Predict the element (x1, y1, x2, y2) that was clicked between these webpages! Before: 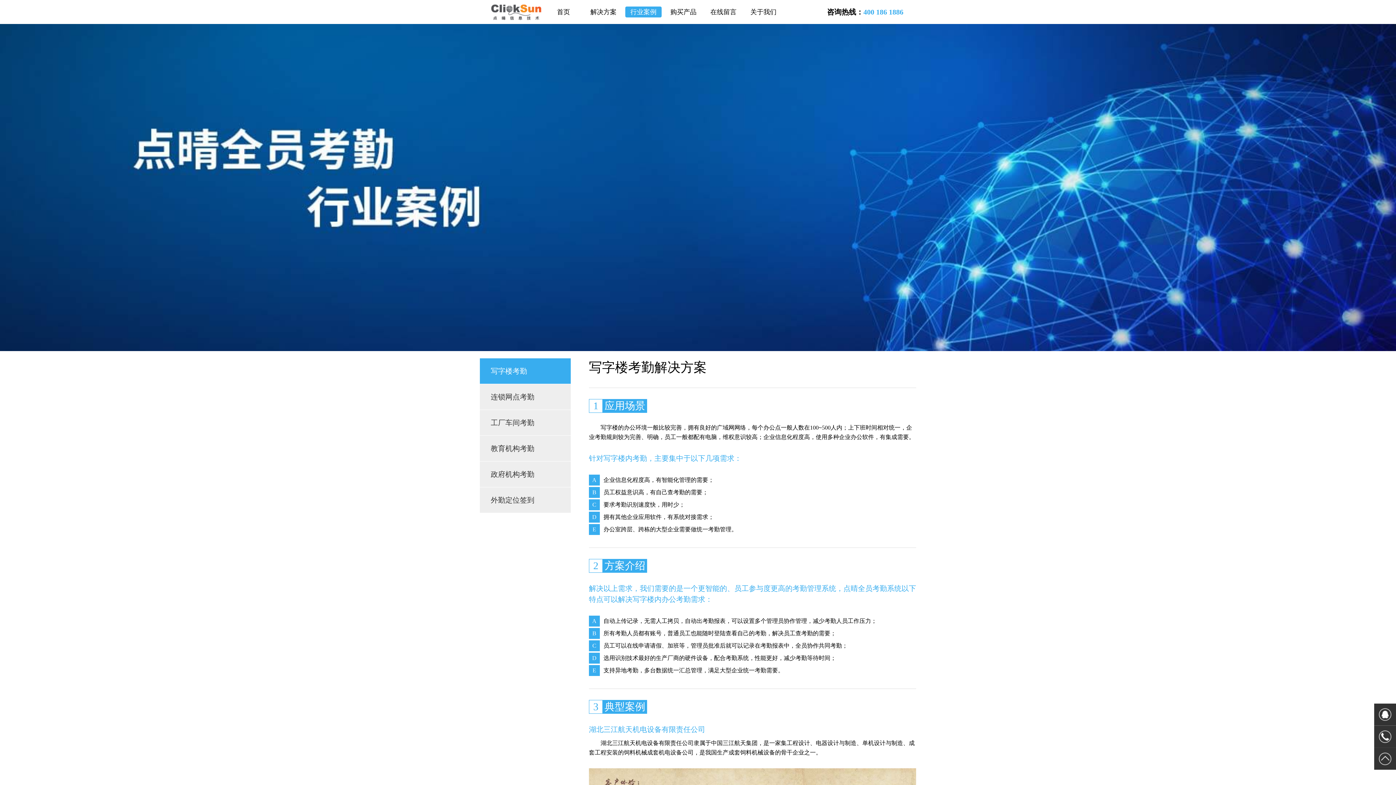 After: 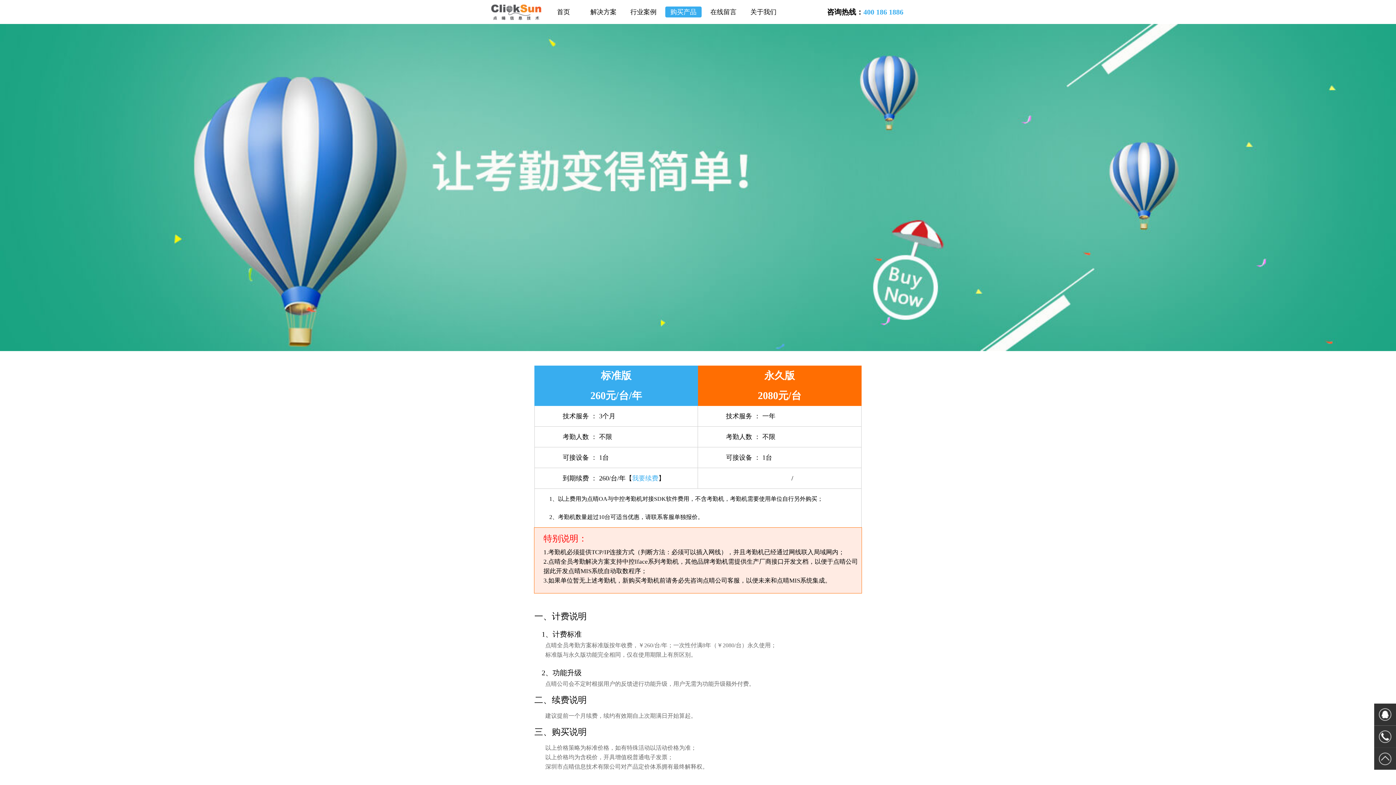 Action: label: 购买产品 bbox: (665, 6, 701, 17)